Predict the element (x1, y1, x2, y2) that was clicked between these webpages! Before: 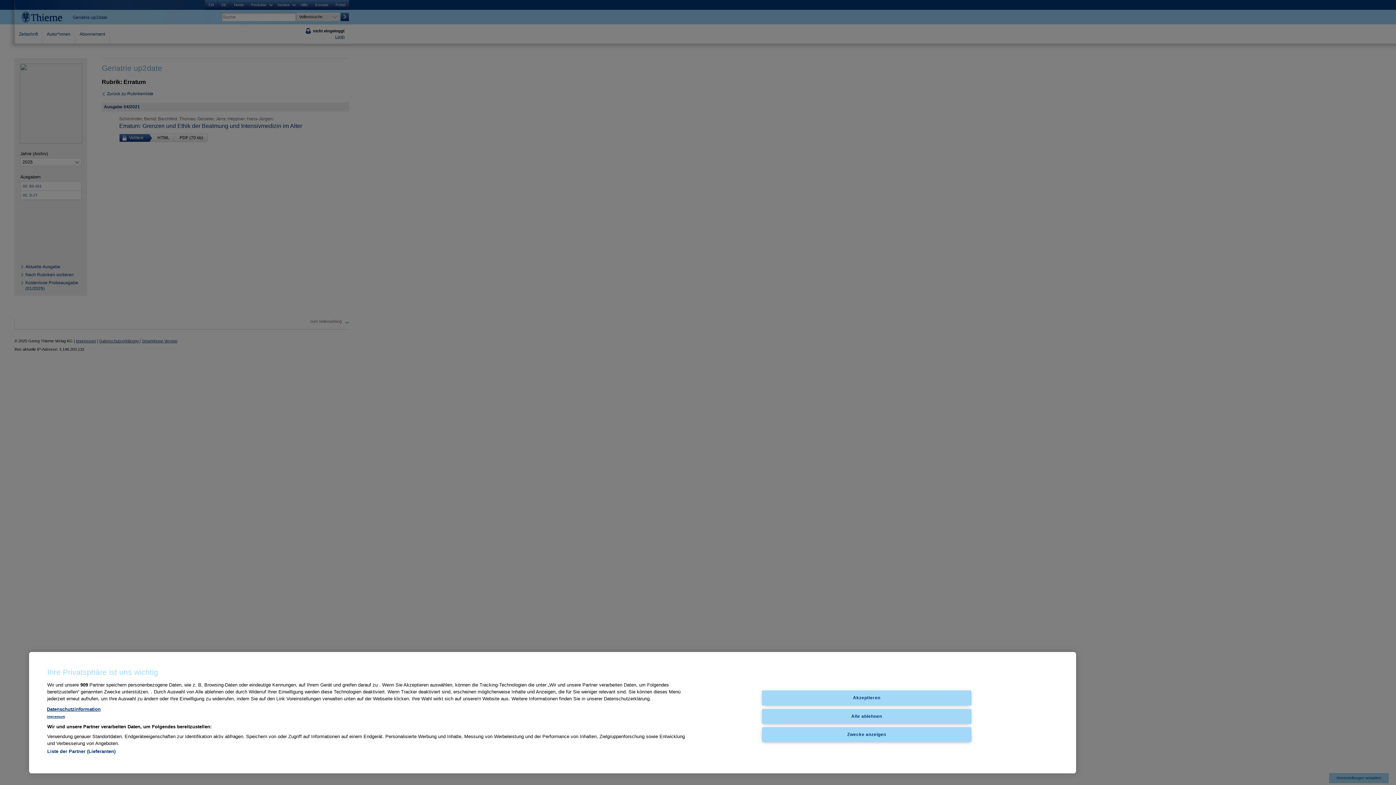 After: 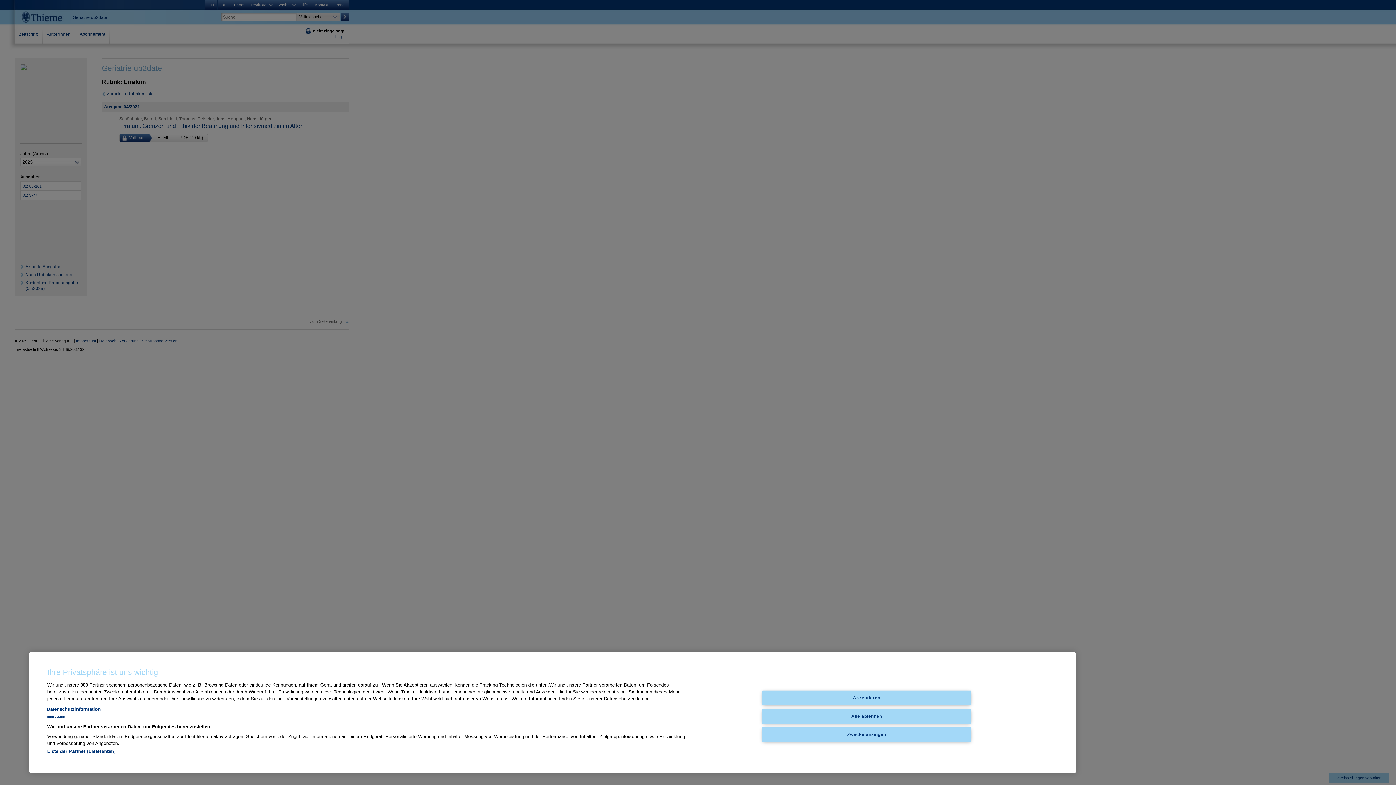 Action: label: Datenschutzinformation bbox: (46, 706, 100, 712)